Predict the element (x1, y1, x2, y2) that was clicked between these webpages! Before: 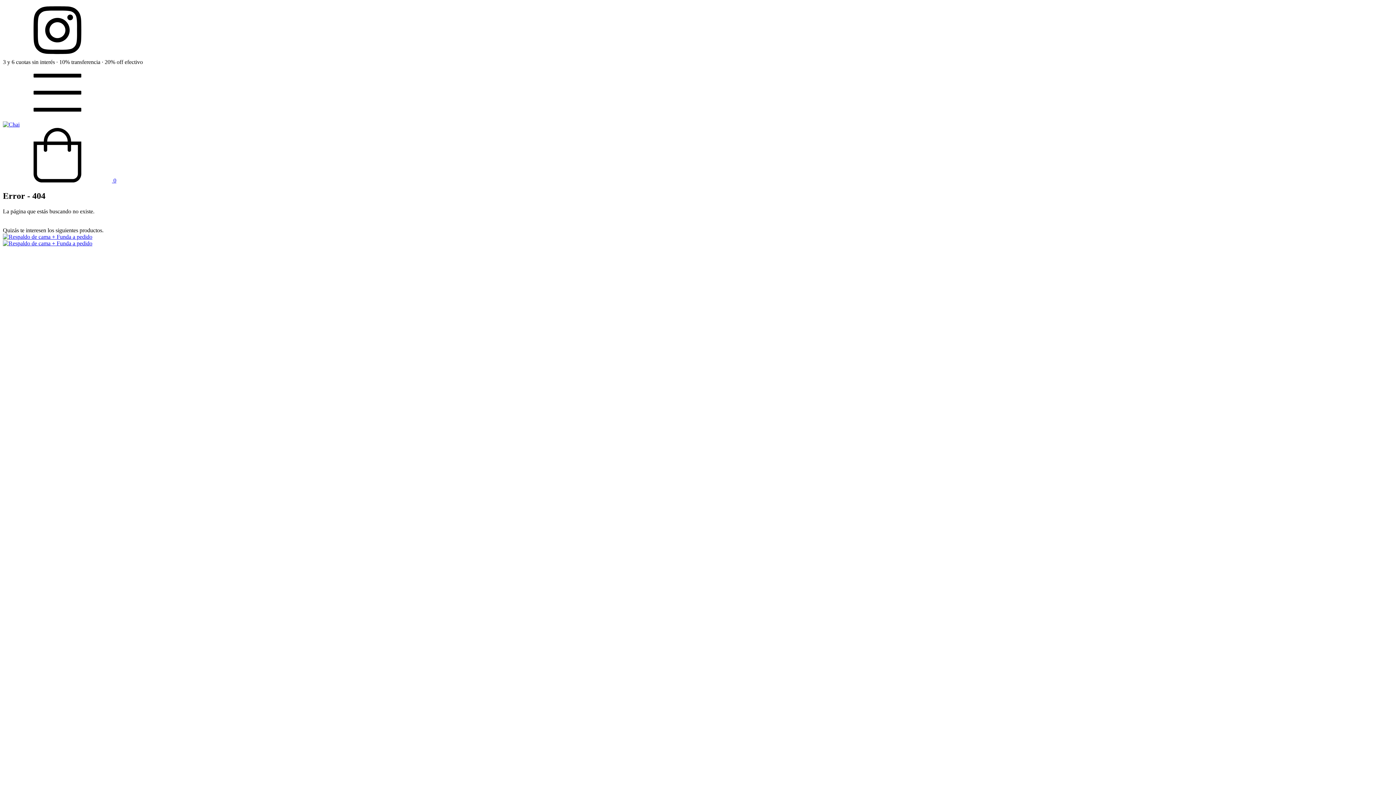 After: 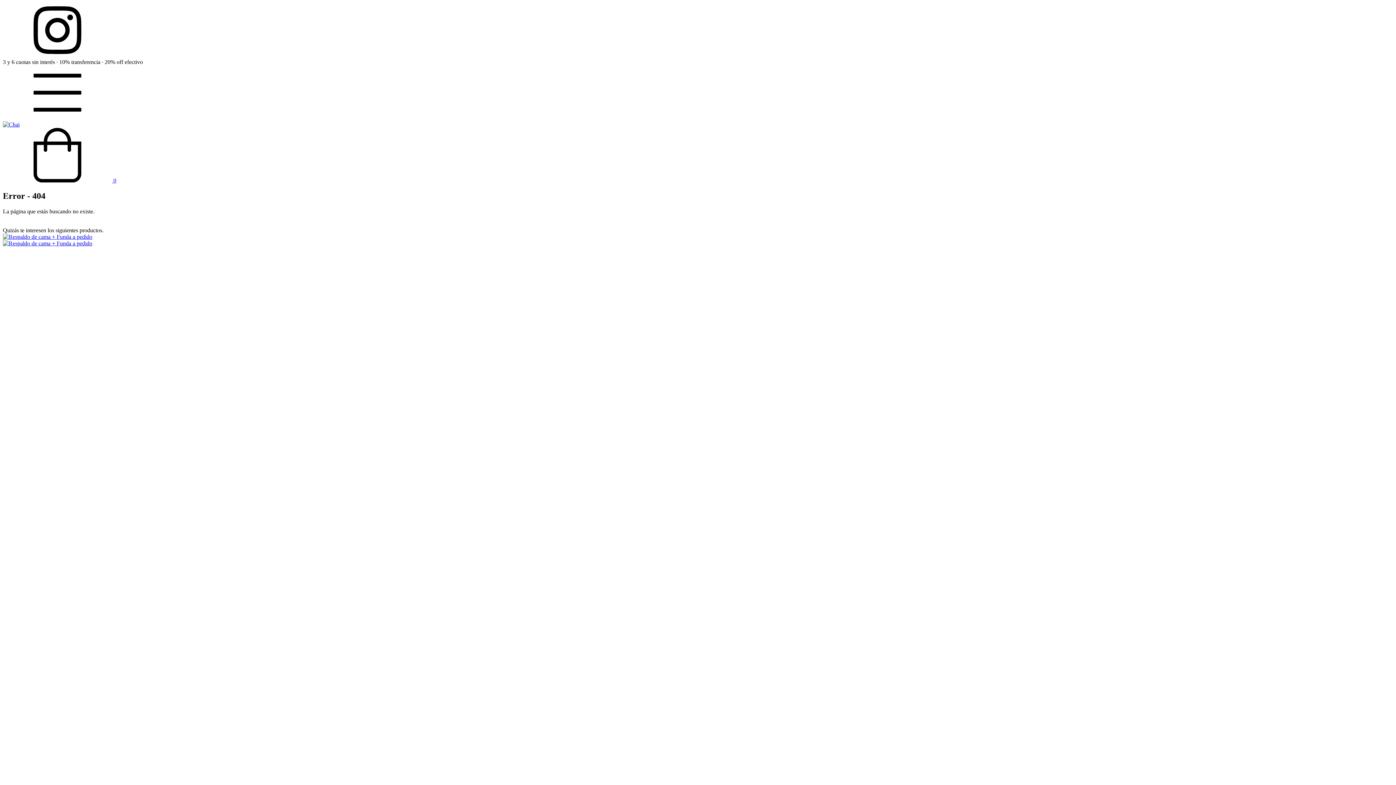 Action: label:  0 bbox: (2, 177, 116, 183)